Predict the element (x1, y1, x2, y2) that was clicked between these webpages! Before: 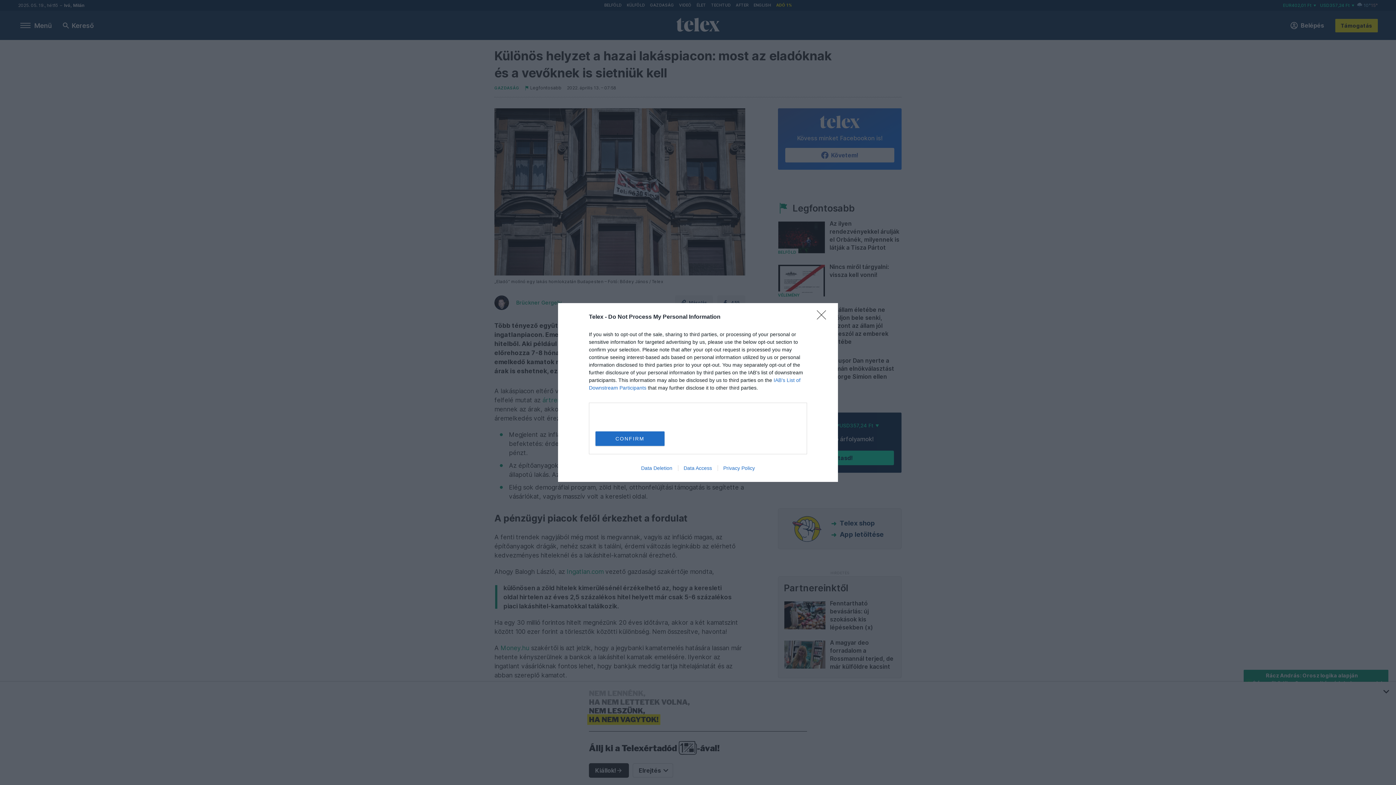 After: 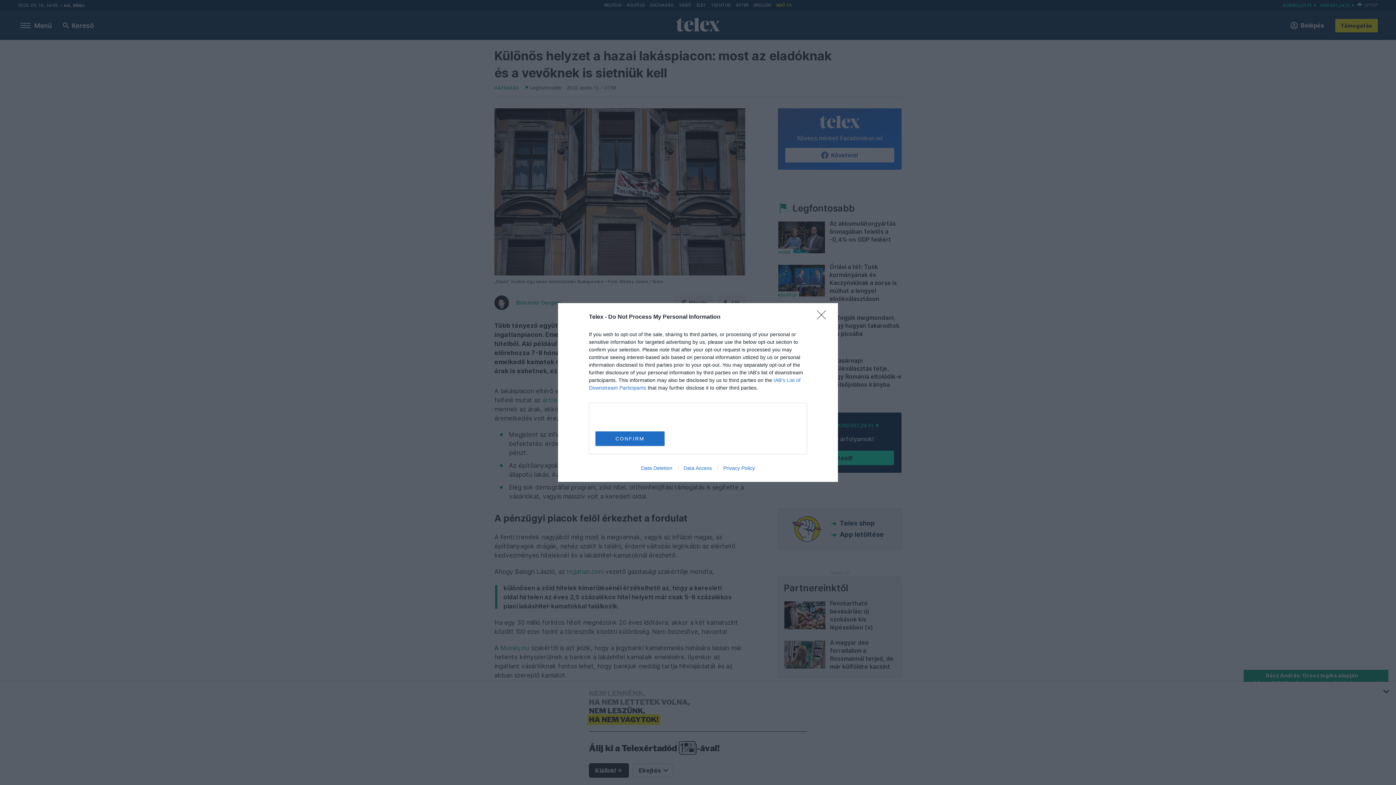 Action: label: Data Access bbox: (678, 465, 717, 471)